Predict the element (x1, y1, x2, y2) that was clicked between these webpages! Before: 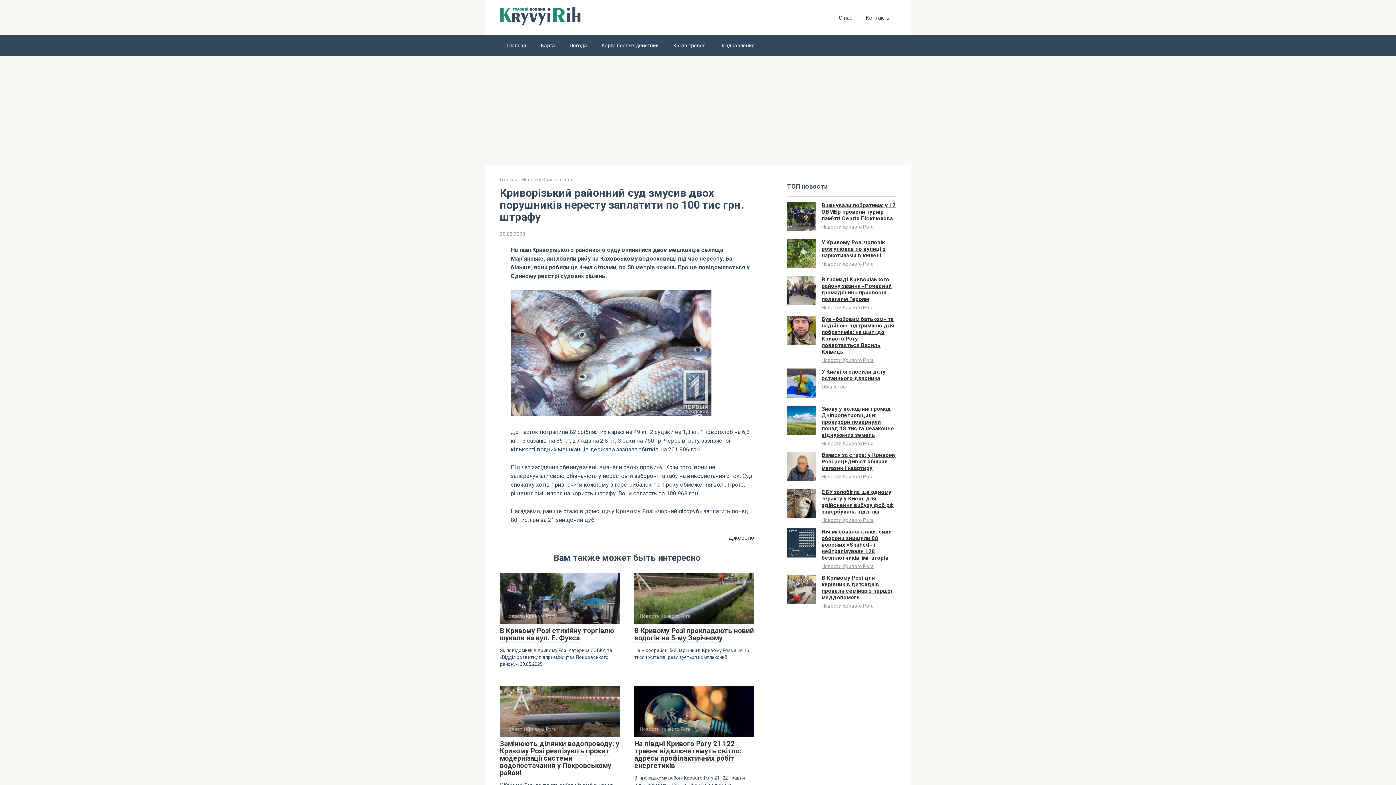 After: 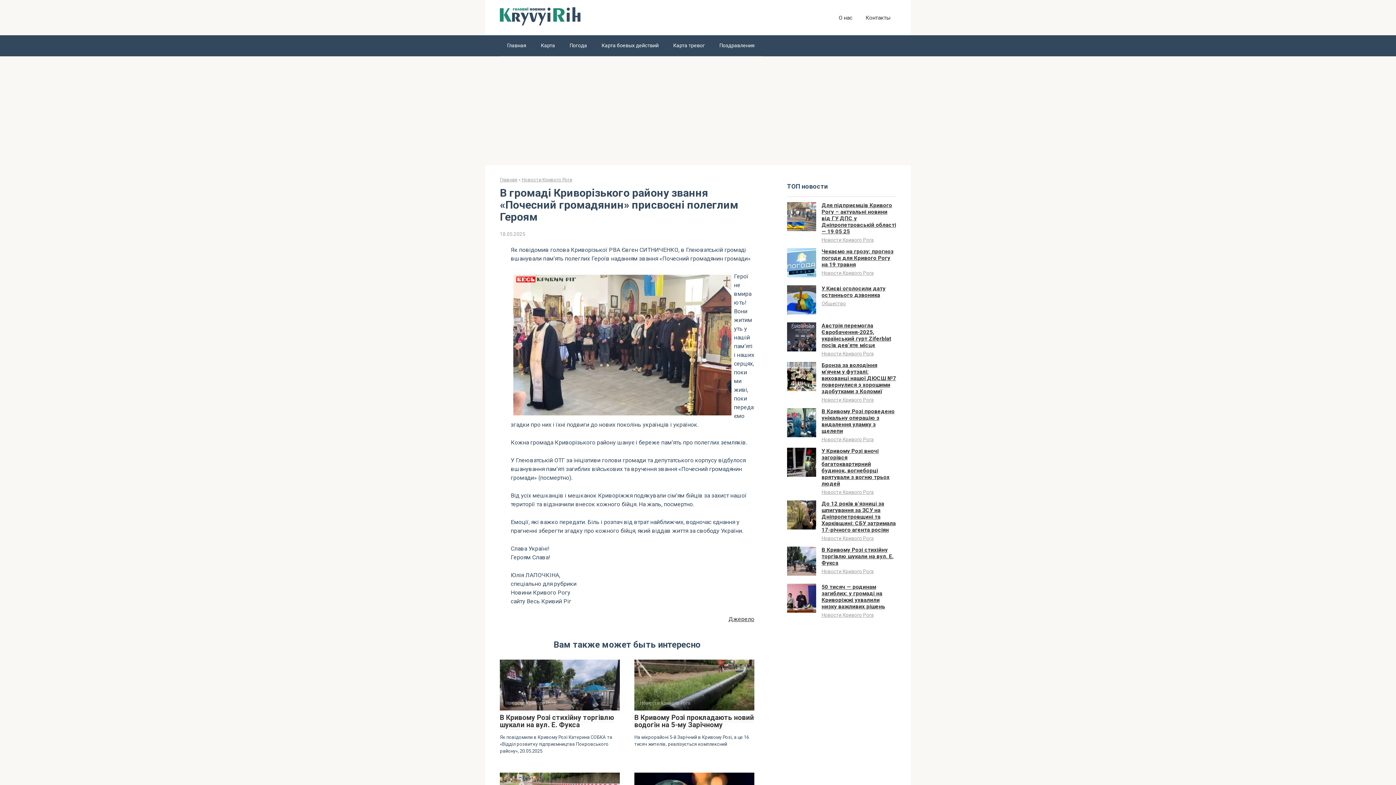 Action: label: В громаді Криворізького району звання «Почесний громадянин» присвоєні полеглим Героям bbox: (821, 276, 892, 302)